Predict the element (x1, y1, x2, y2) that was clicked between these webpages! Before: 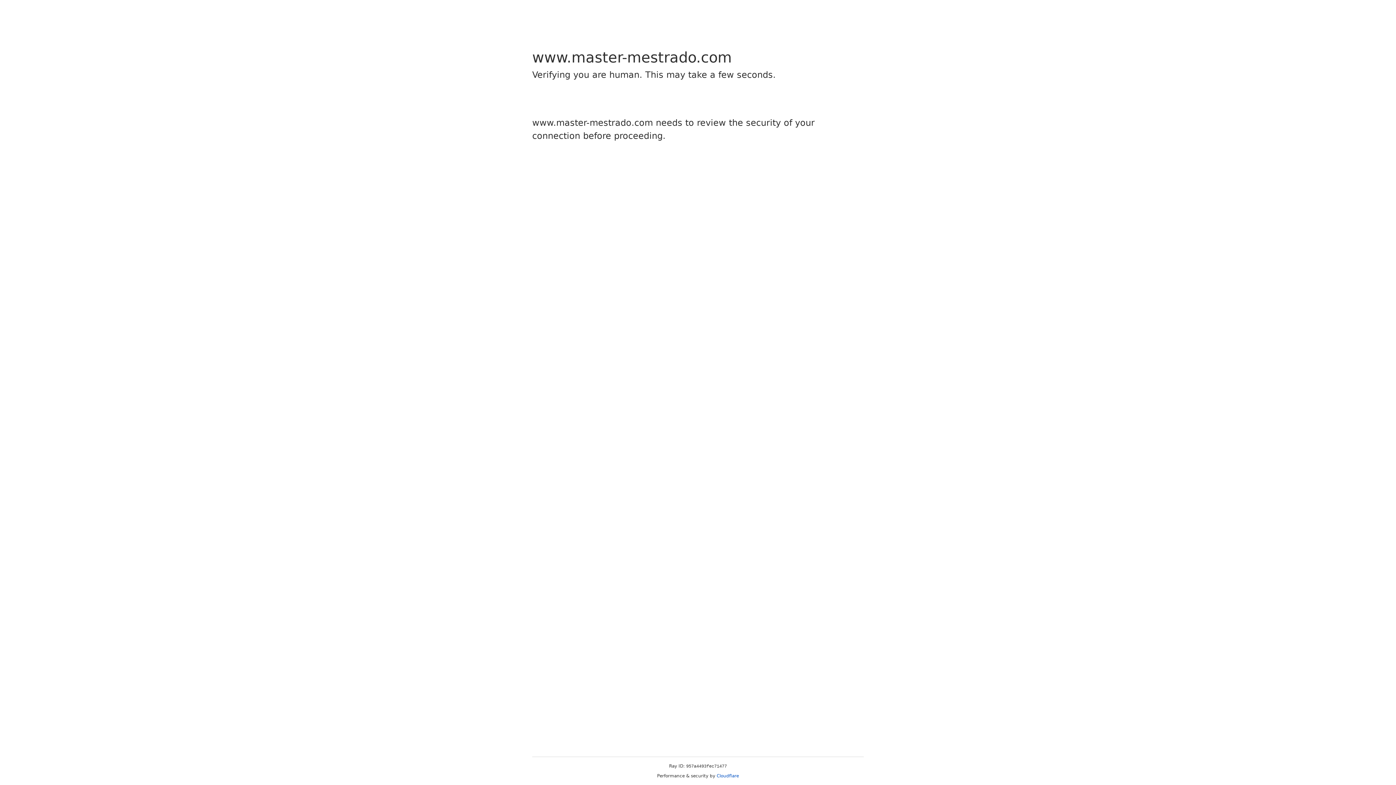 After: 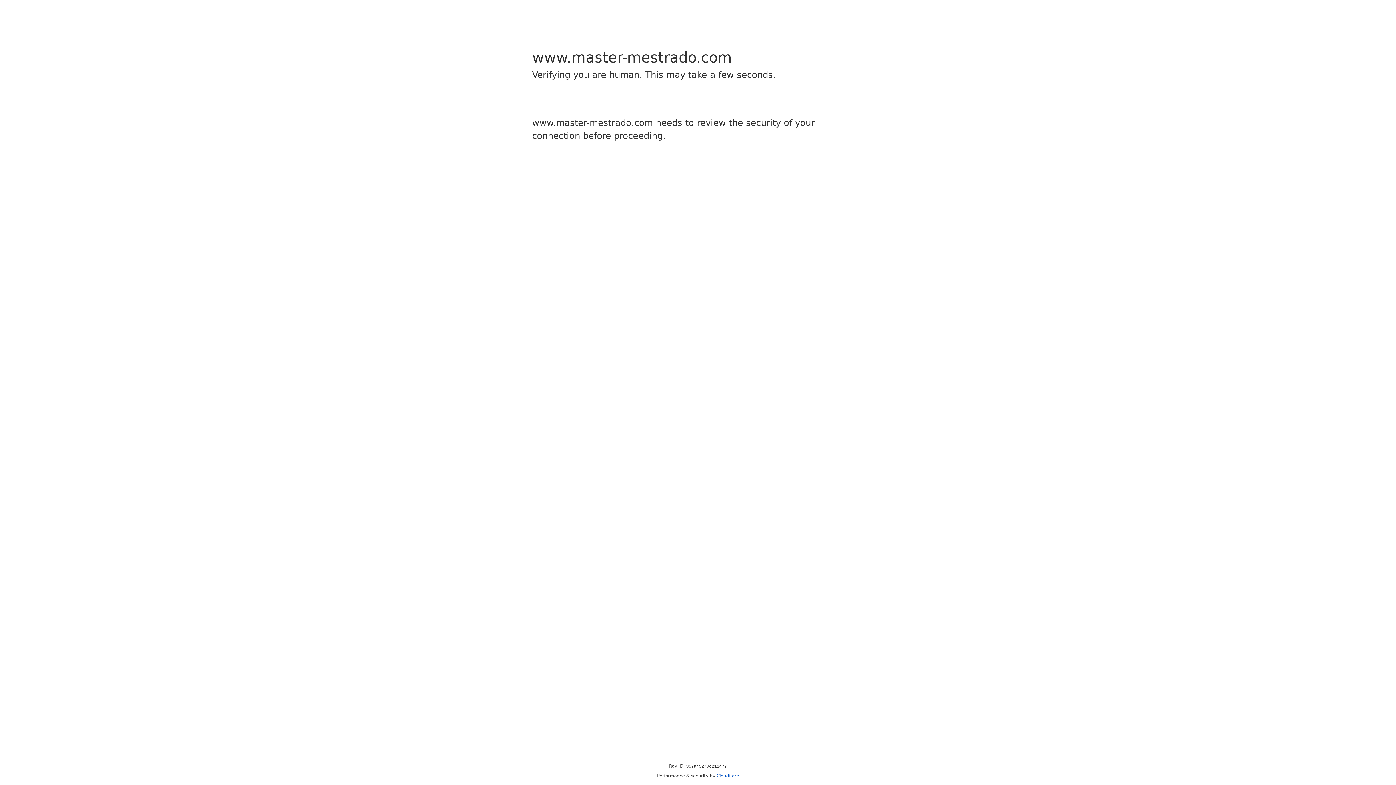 Action: bbox: (716, 773, 739, 778) label: Cloudflare